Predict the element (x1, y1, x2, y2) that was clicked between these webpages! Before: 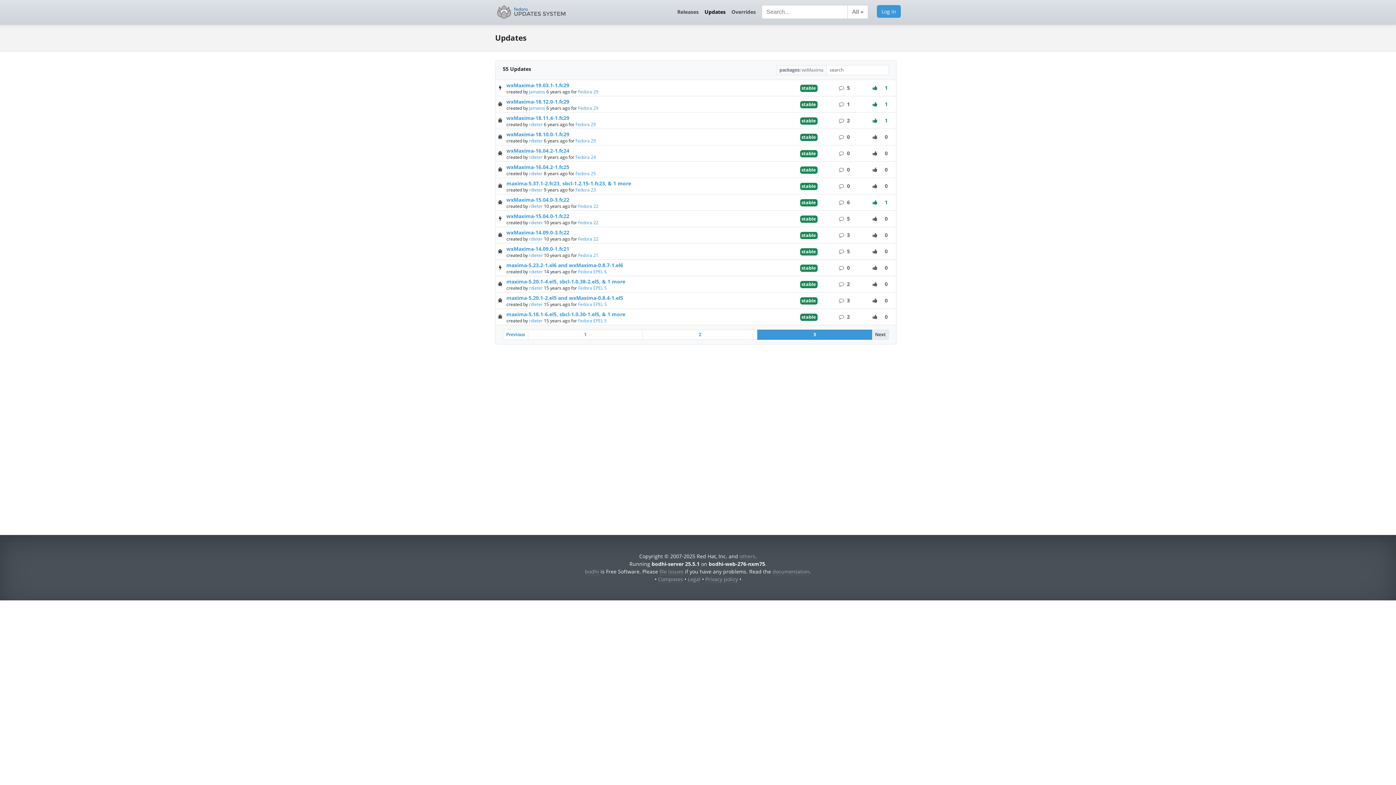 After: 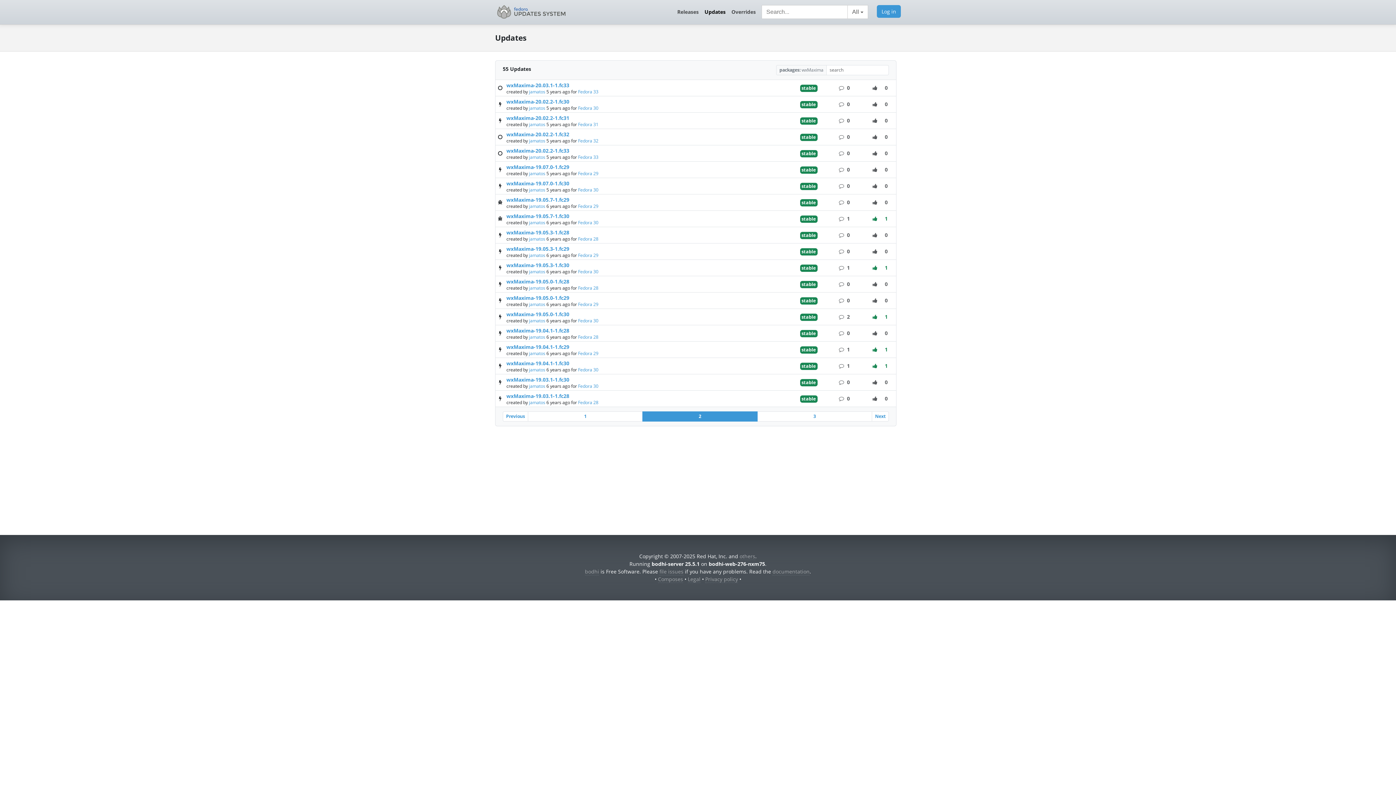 Action: label: Previous bbox: (502, 329, 528, 339)